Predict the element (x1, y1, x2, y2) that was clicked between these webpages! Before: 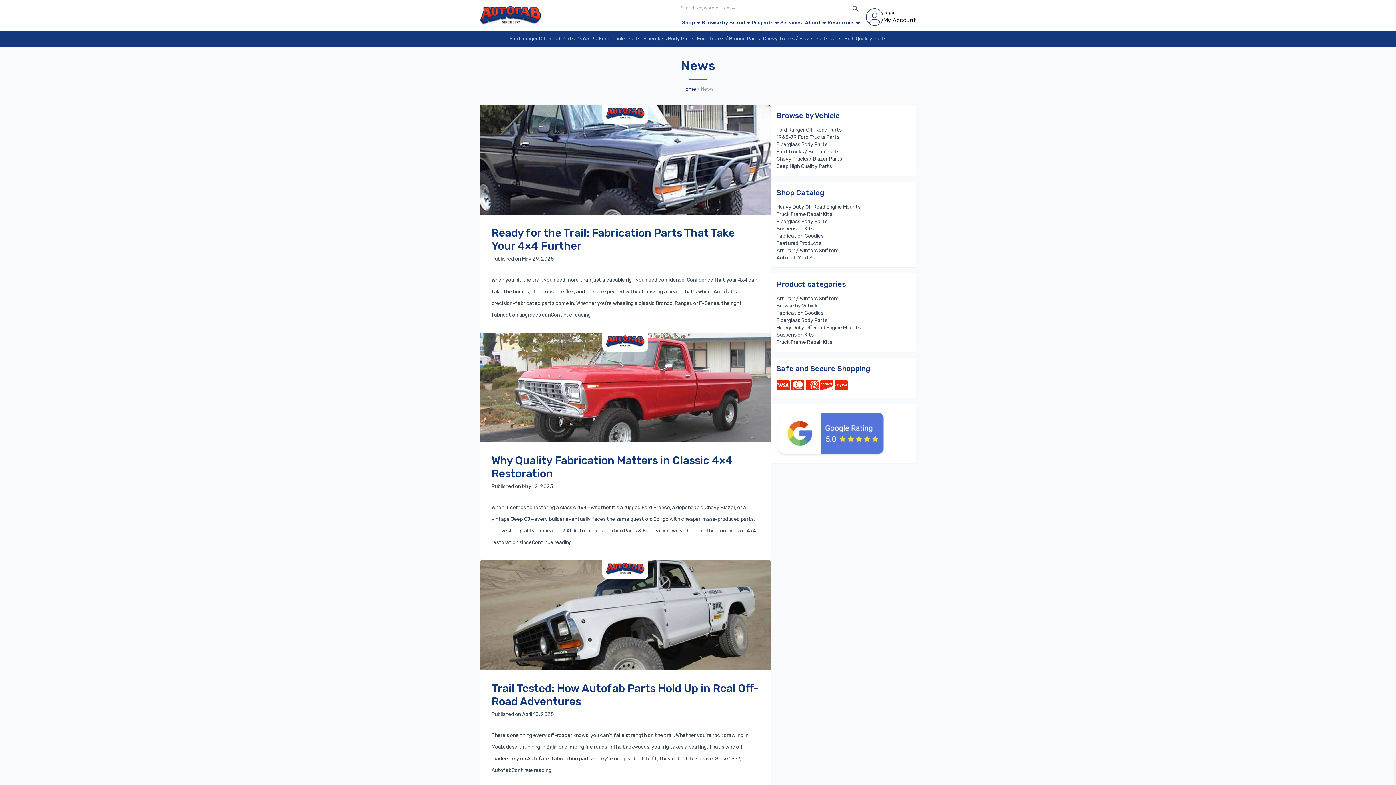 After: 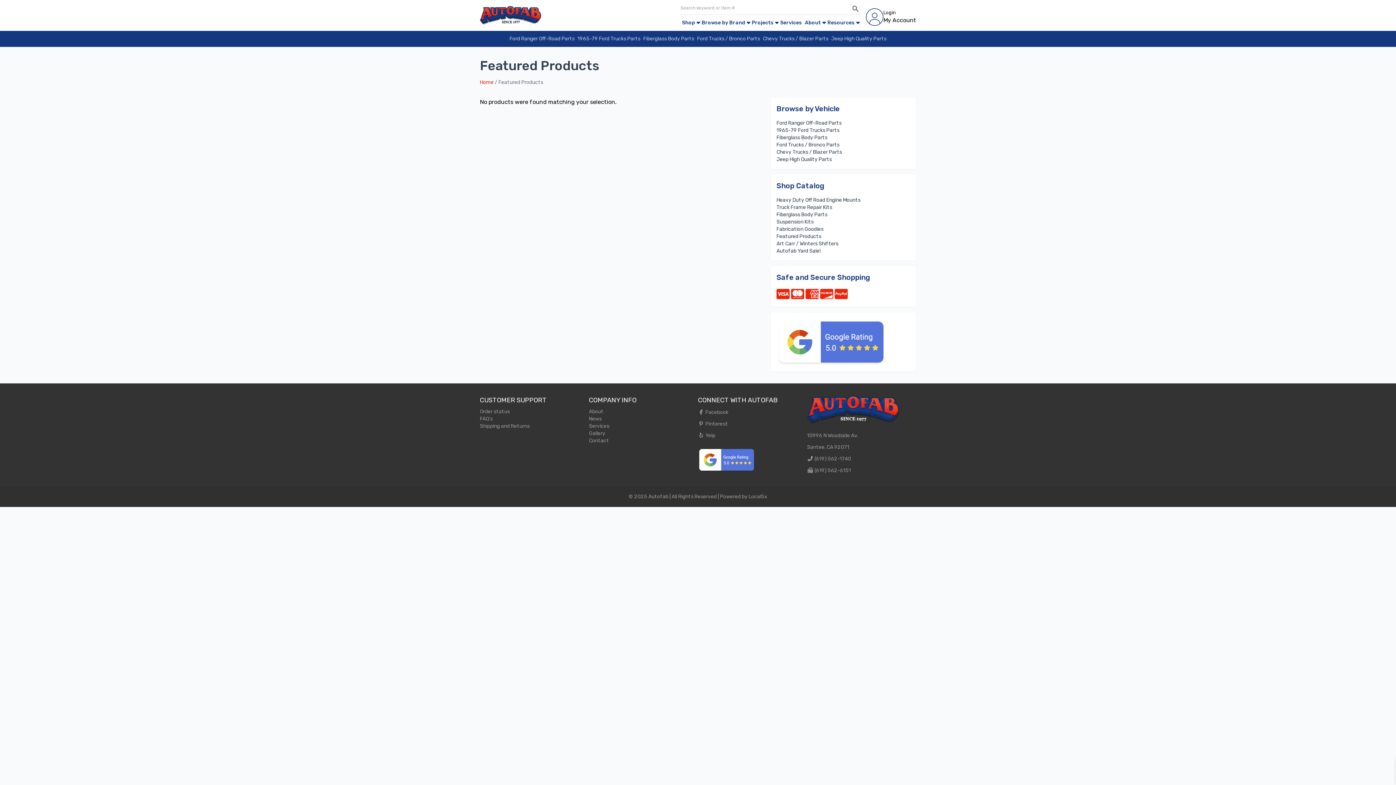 Action: label: Featured Products bbox: (776, 240, 910, 247)